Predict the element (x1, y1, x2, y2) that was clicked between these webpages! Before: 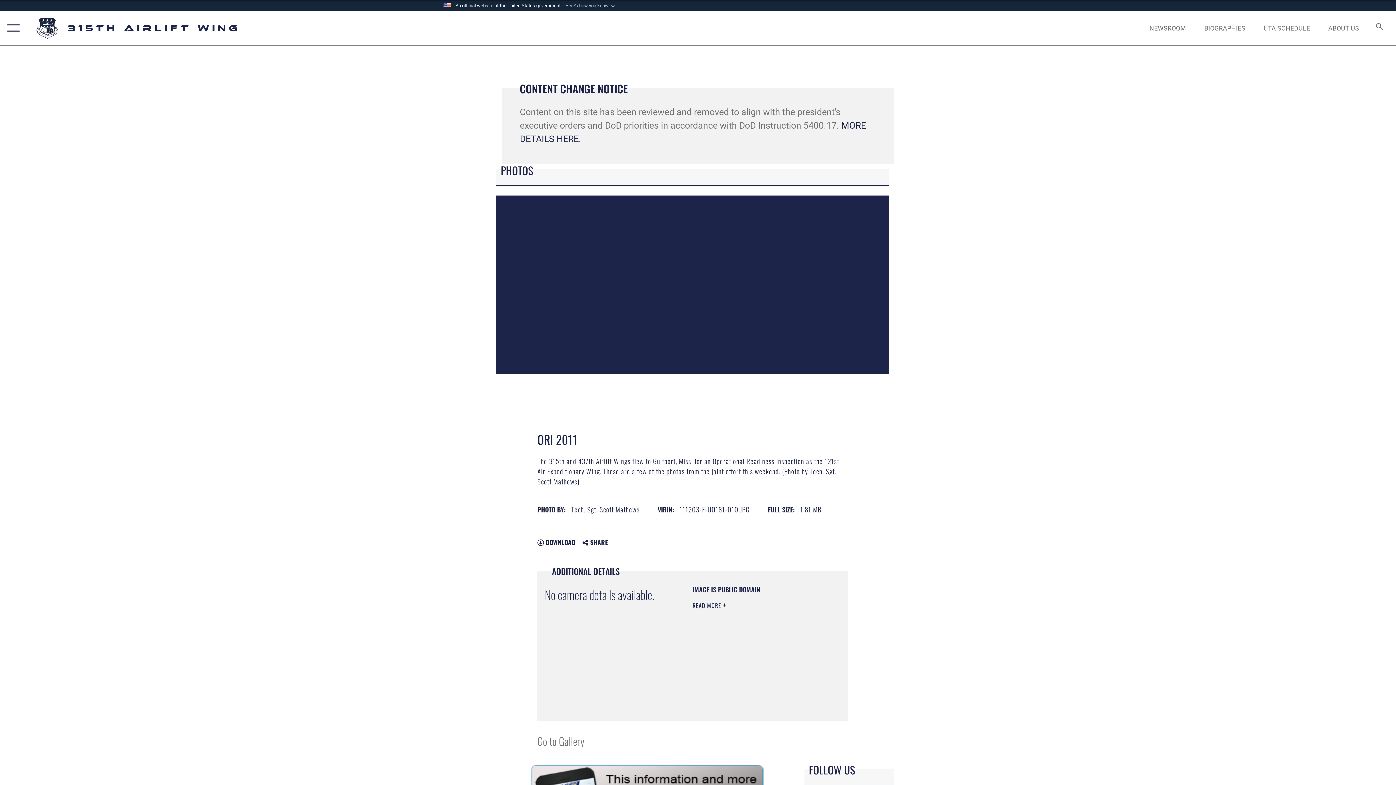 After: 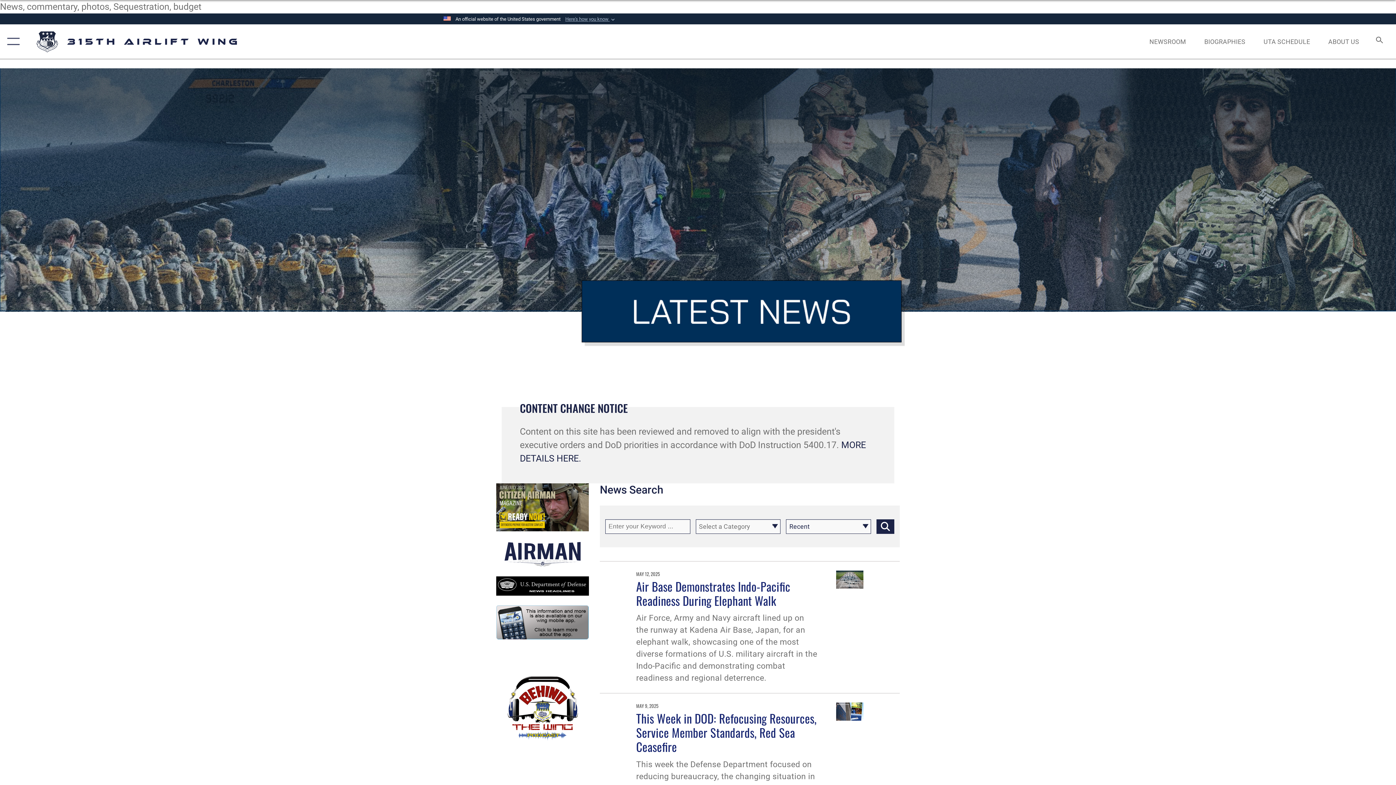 Action: bbox: (1142, 16, 1193, 39) label: NEWSROOM